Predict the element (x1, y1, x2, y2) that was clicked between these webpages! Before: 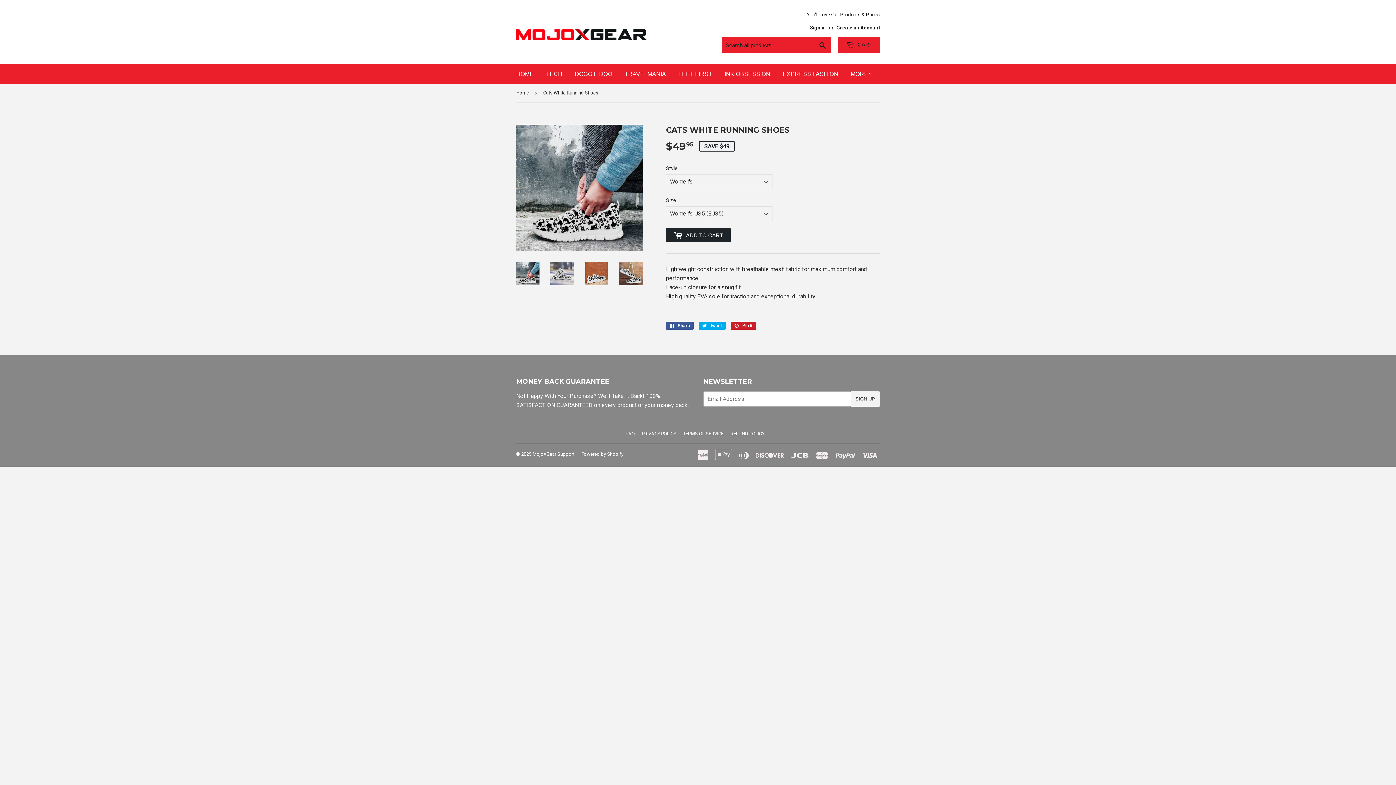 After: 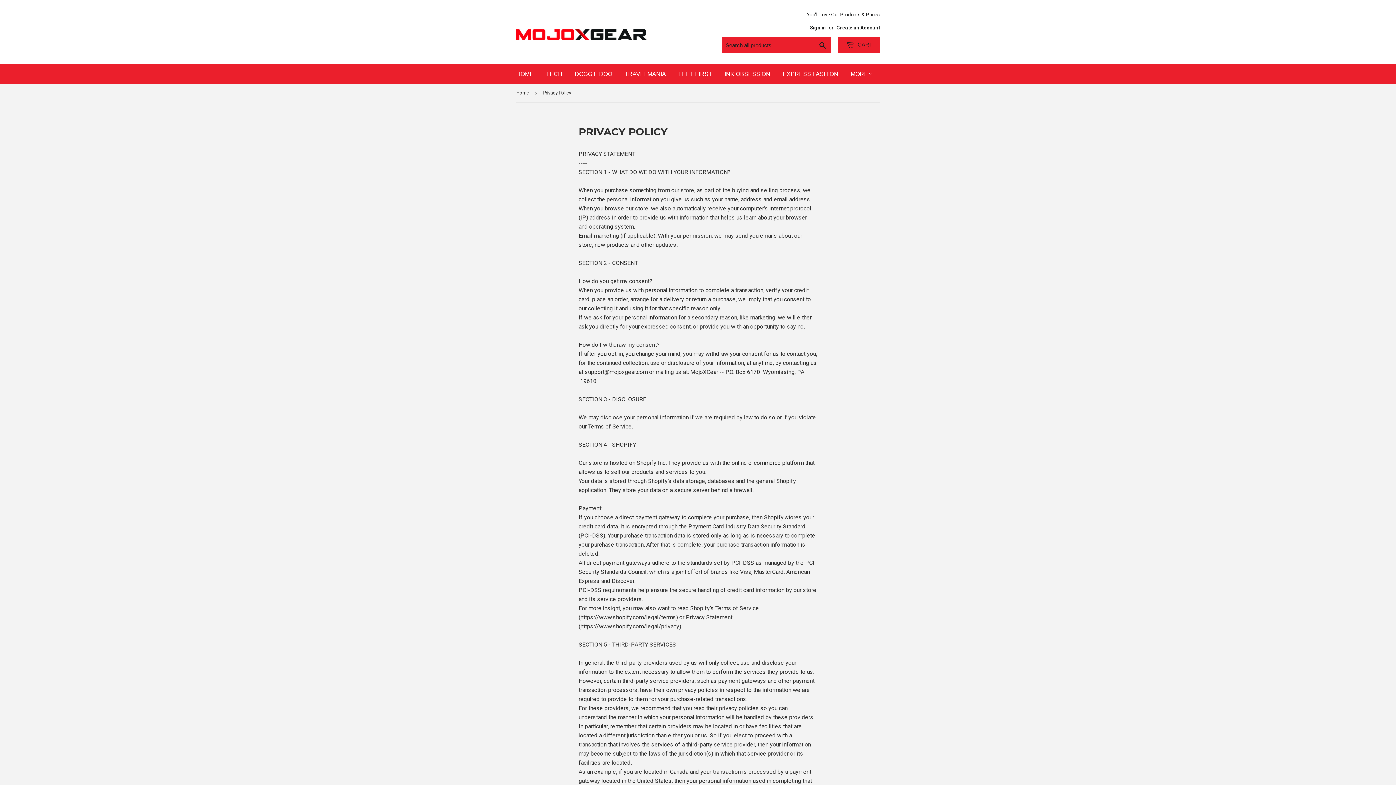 Action: bbox: (642, 431, 676, 436) label: PRIVACY POLICY